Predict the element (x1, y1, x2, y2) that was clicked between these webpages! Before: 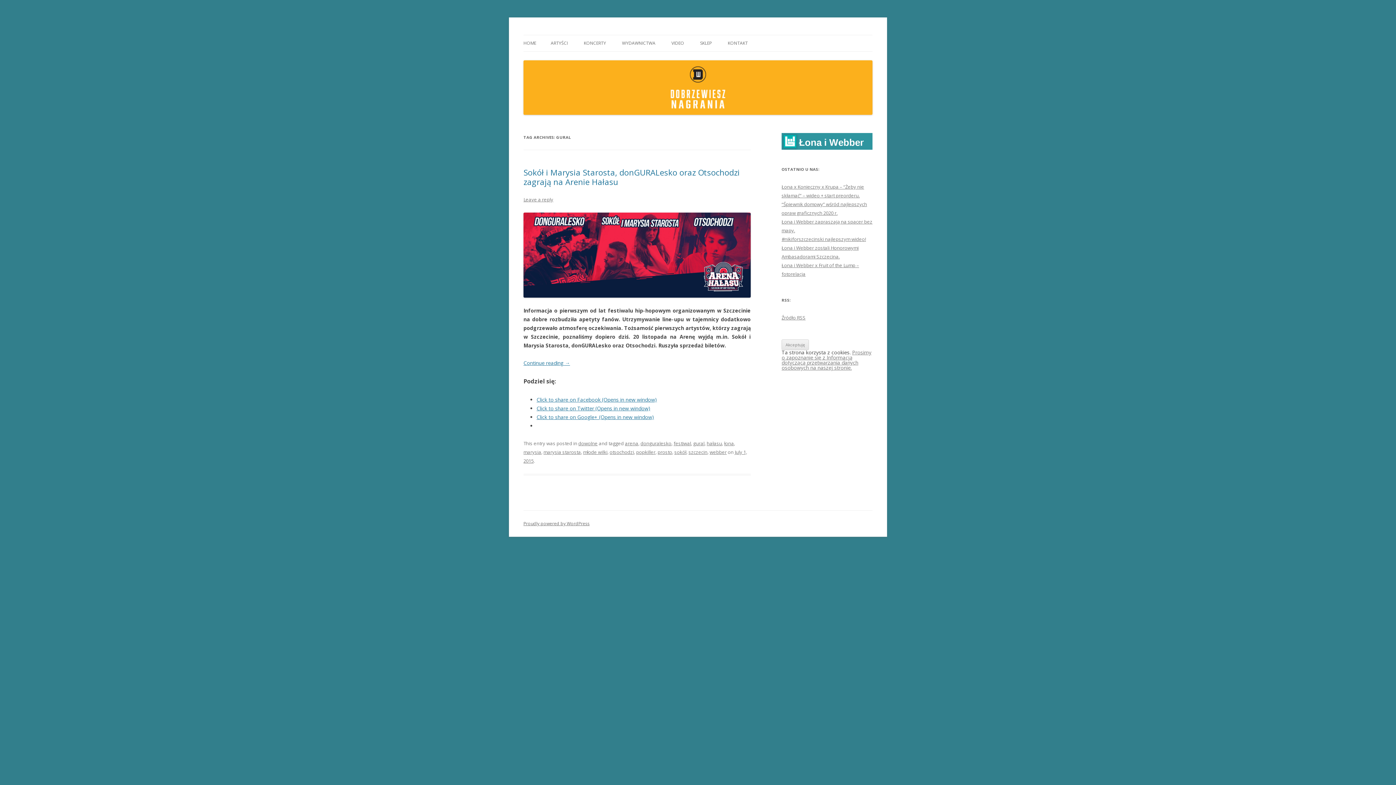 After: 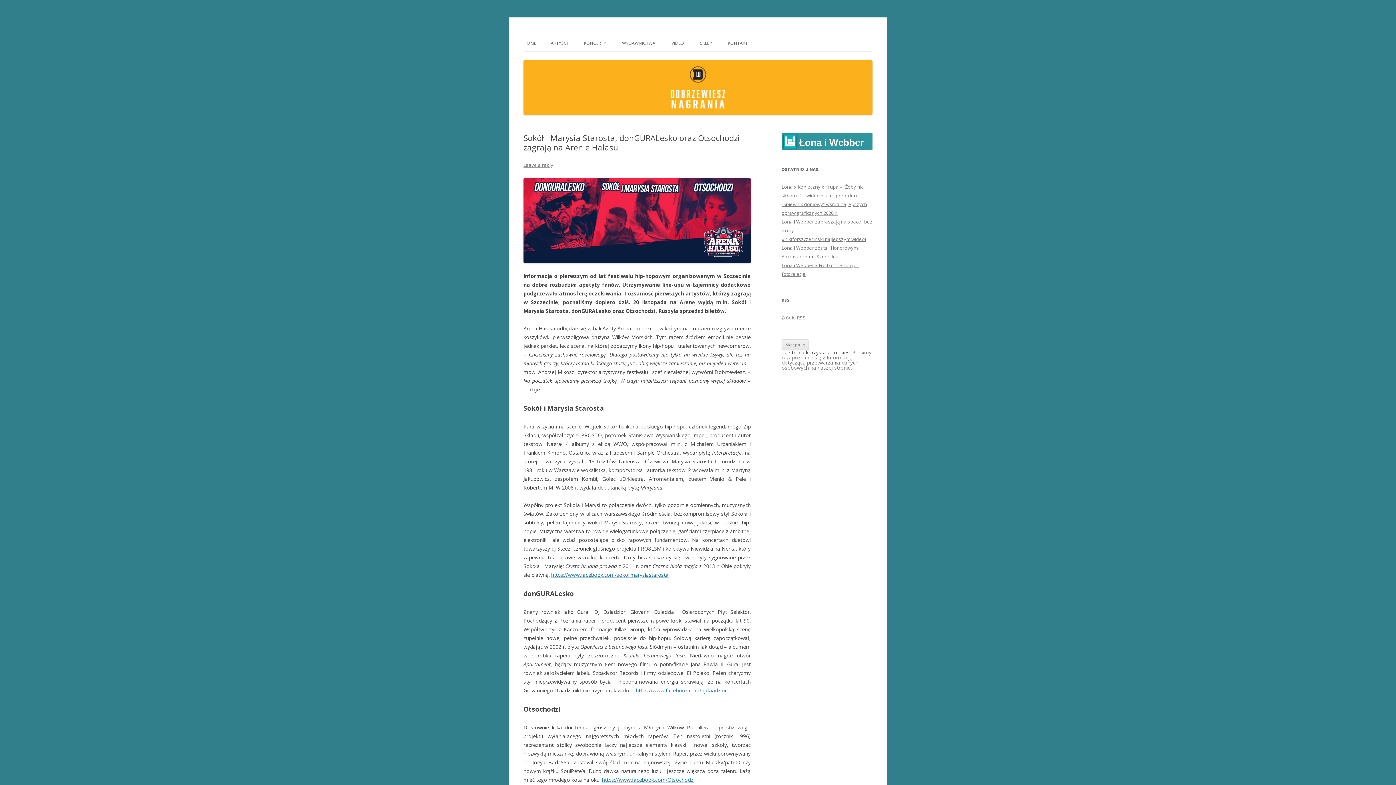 Action: bbox: (523, 166, 740, 187) label: Sokół i Marysia Starosta, donGURALesko oraz Otsochodzi zagrają na Arenie Hałasu